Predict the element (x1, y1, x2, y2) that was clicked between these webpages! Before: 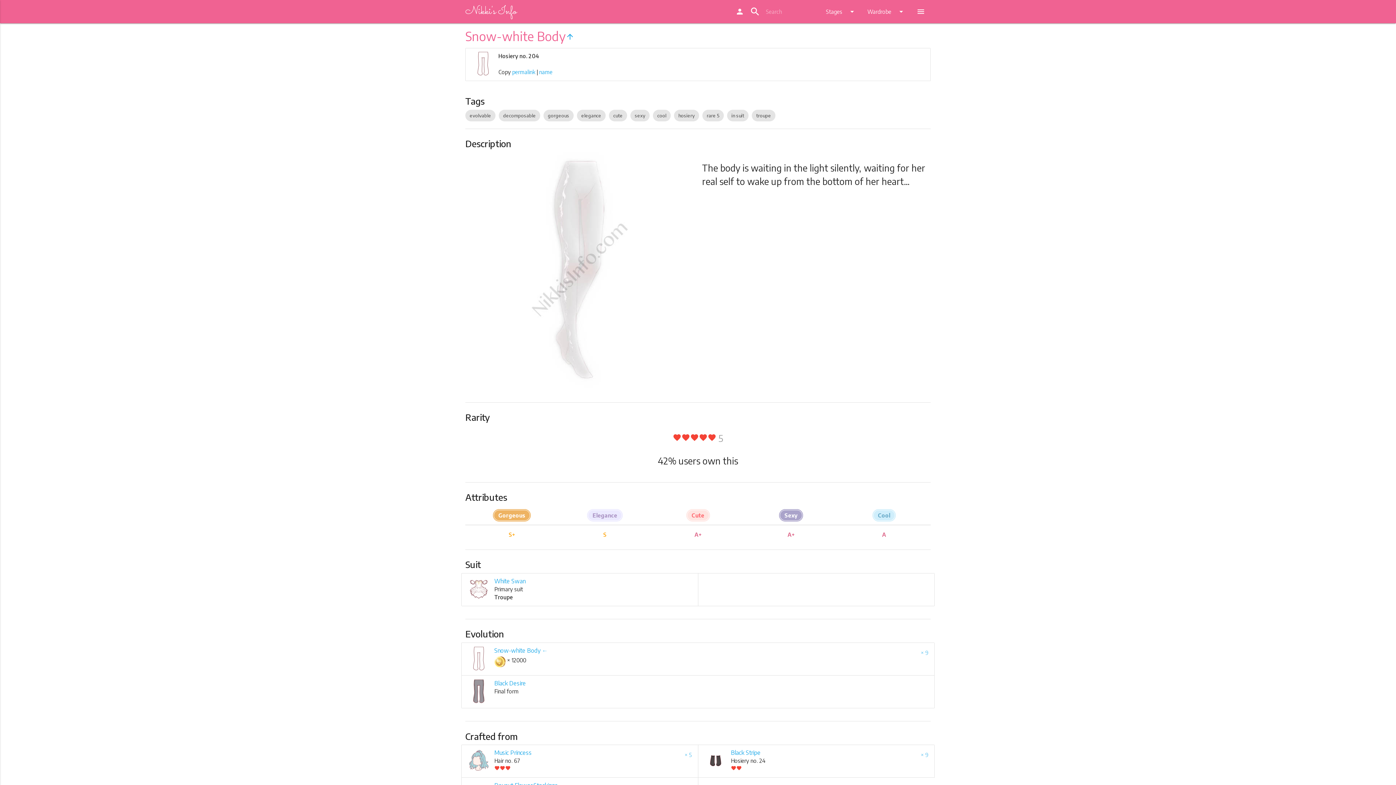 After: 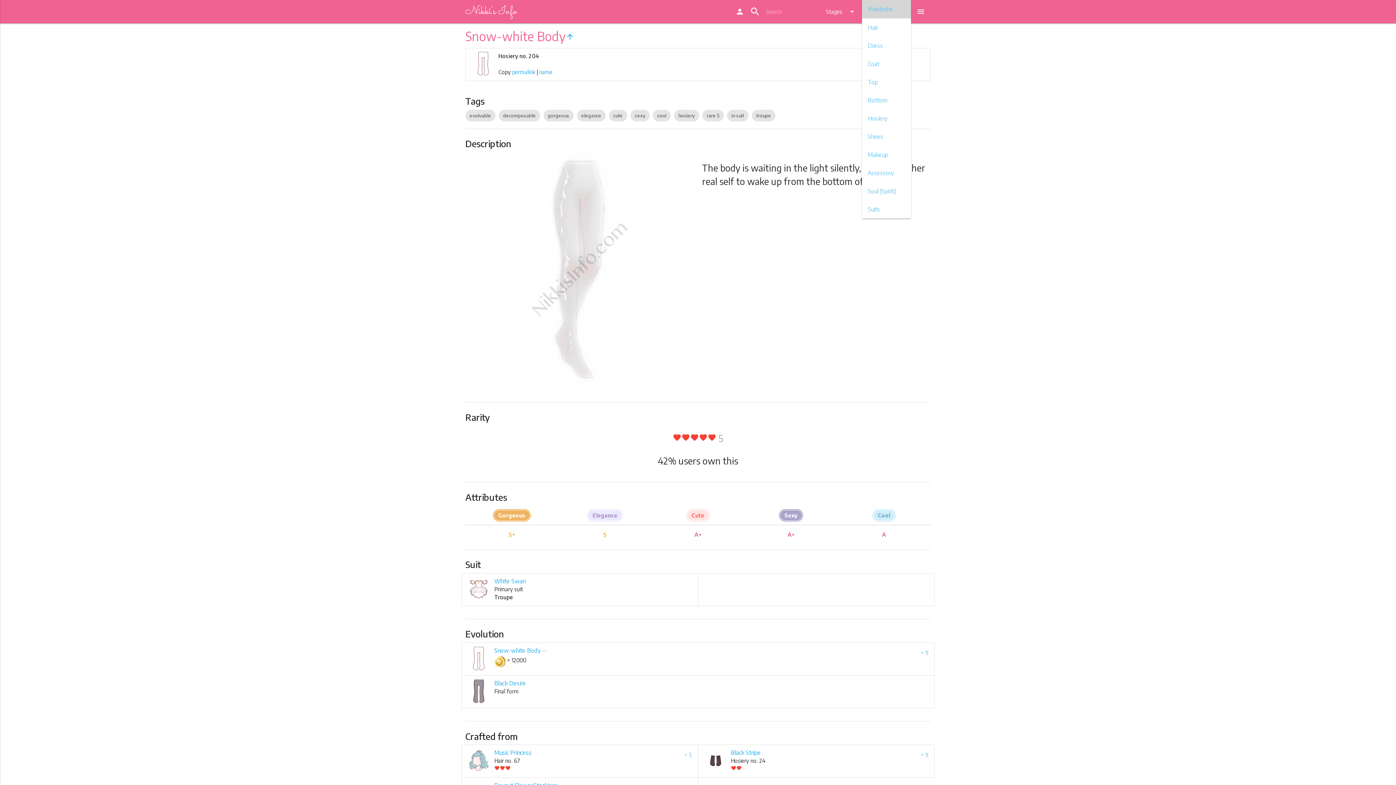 Action: label: Wardrobe
arrow_drop_down bbox: (862, 0, 911, 23)